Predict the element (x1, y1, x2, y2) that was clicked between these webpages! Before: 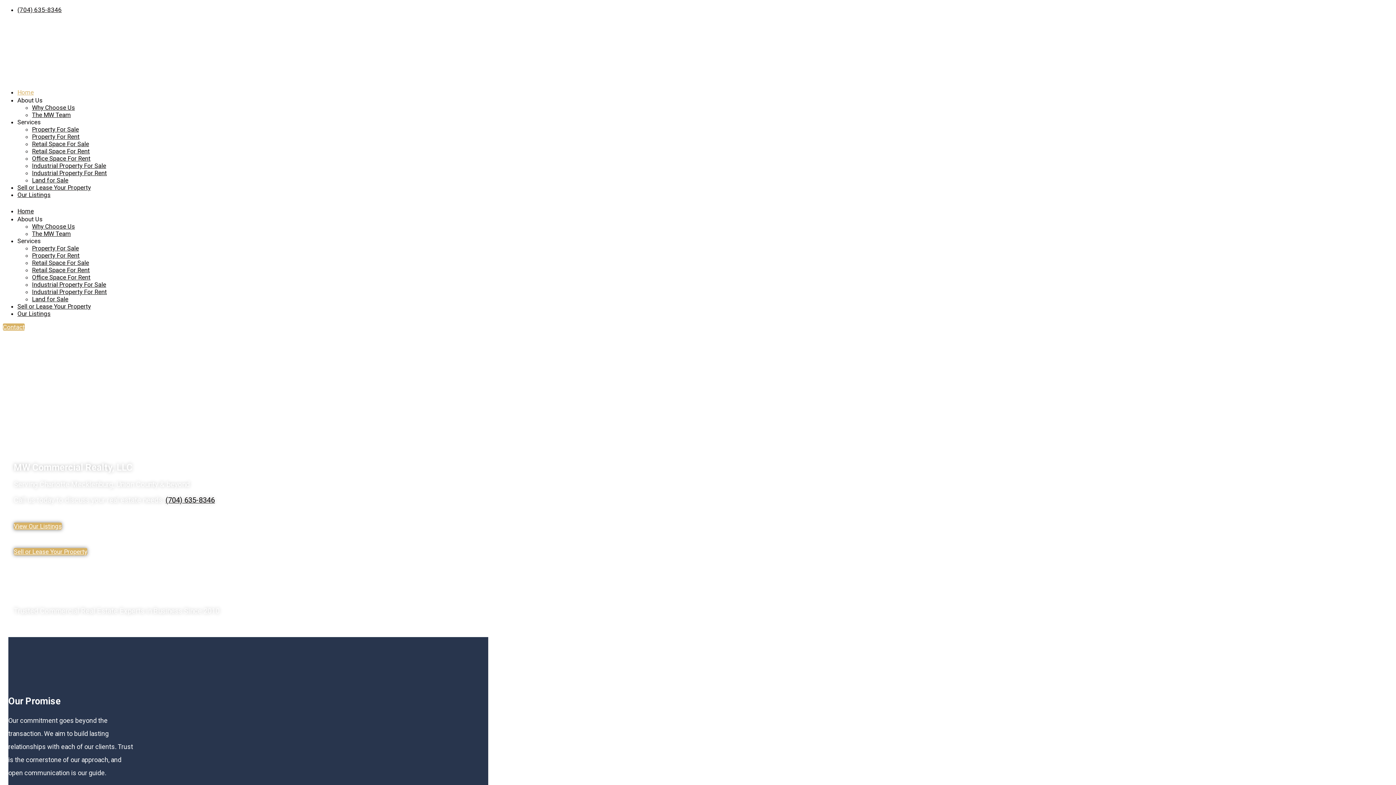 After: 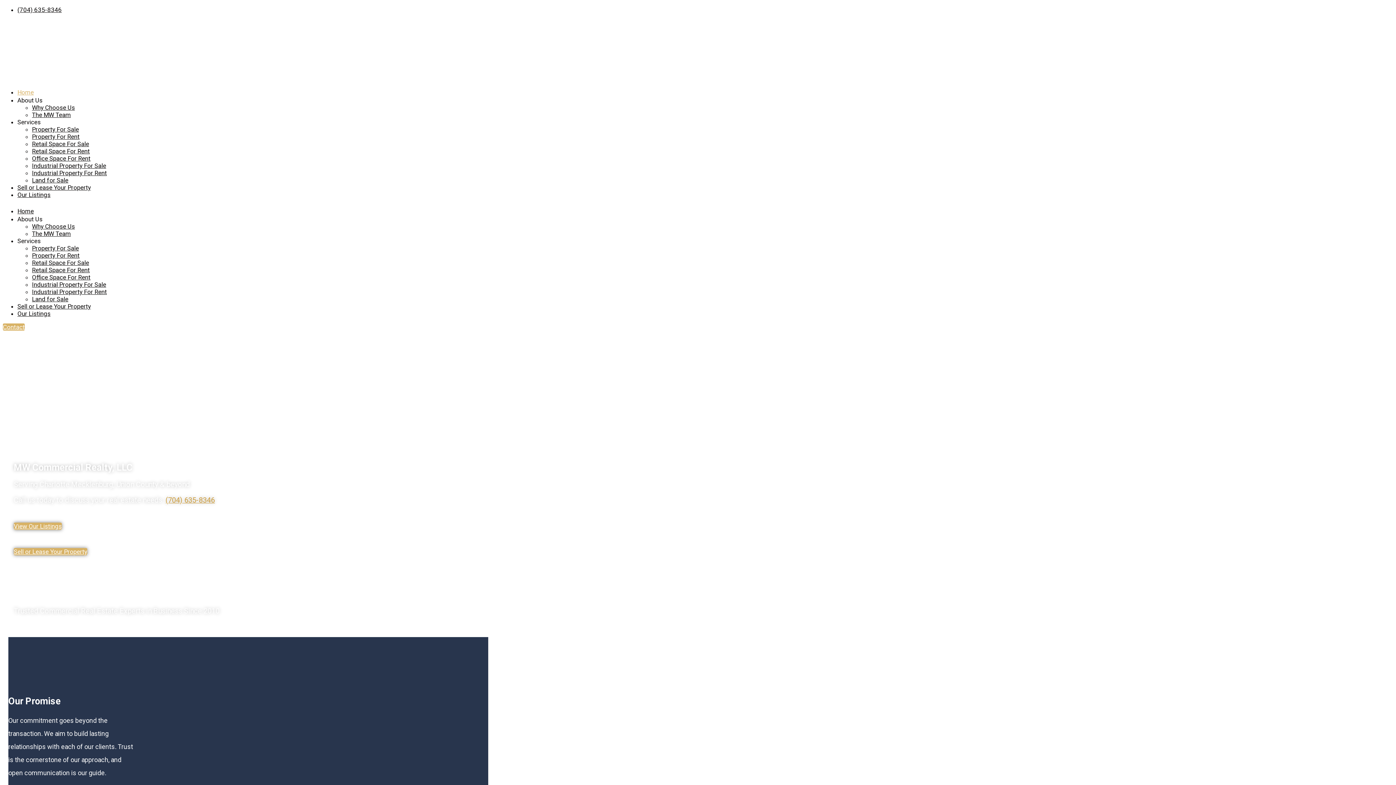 Action: bbox: (165, 496, 214, 504) label: (704) 635-8346